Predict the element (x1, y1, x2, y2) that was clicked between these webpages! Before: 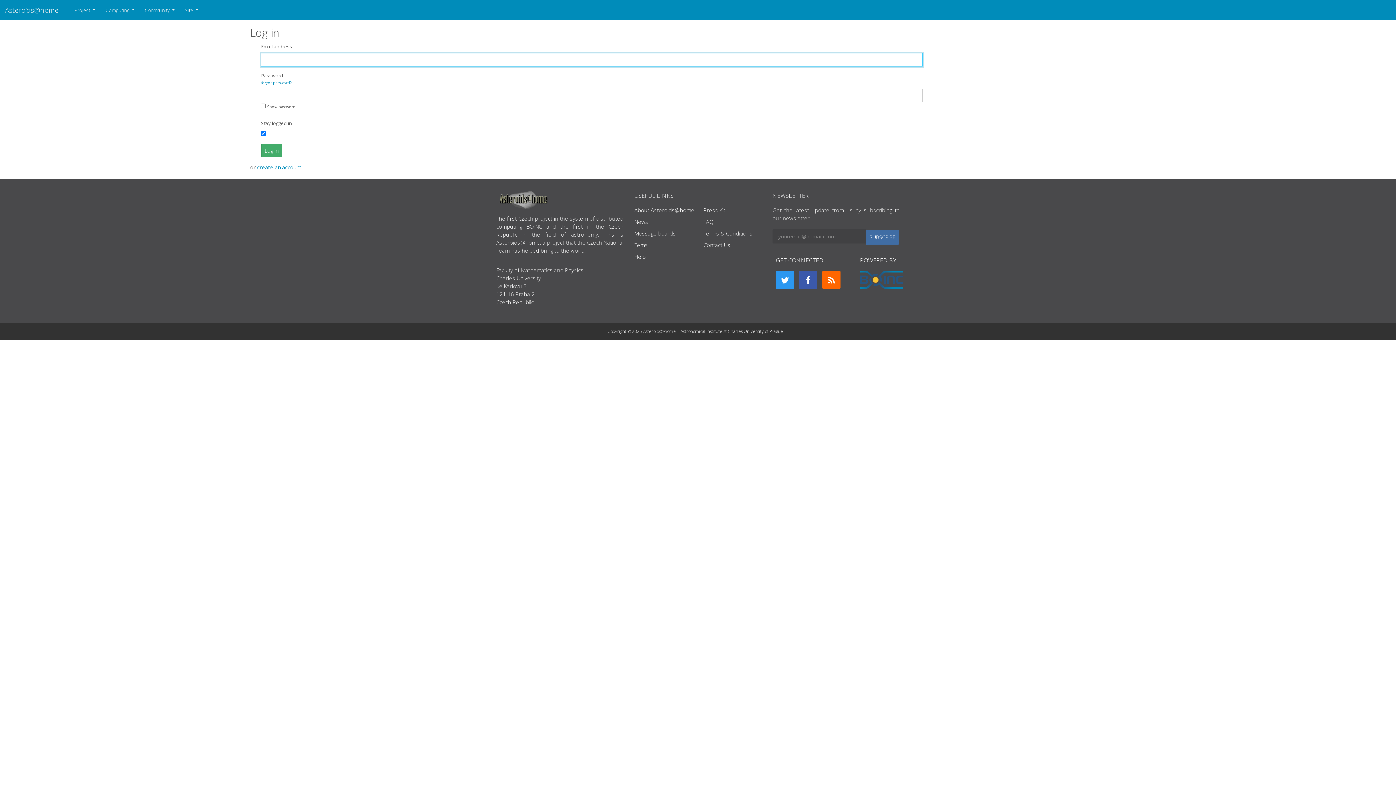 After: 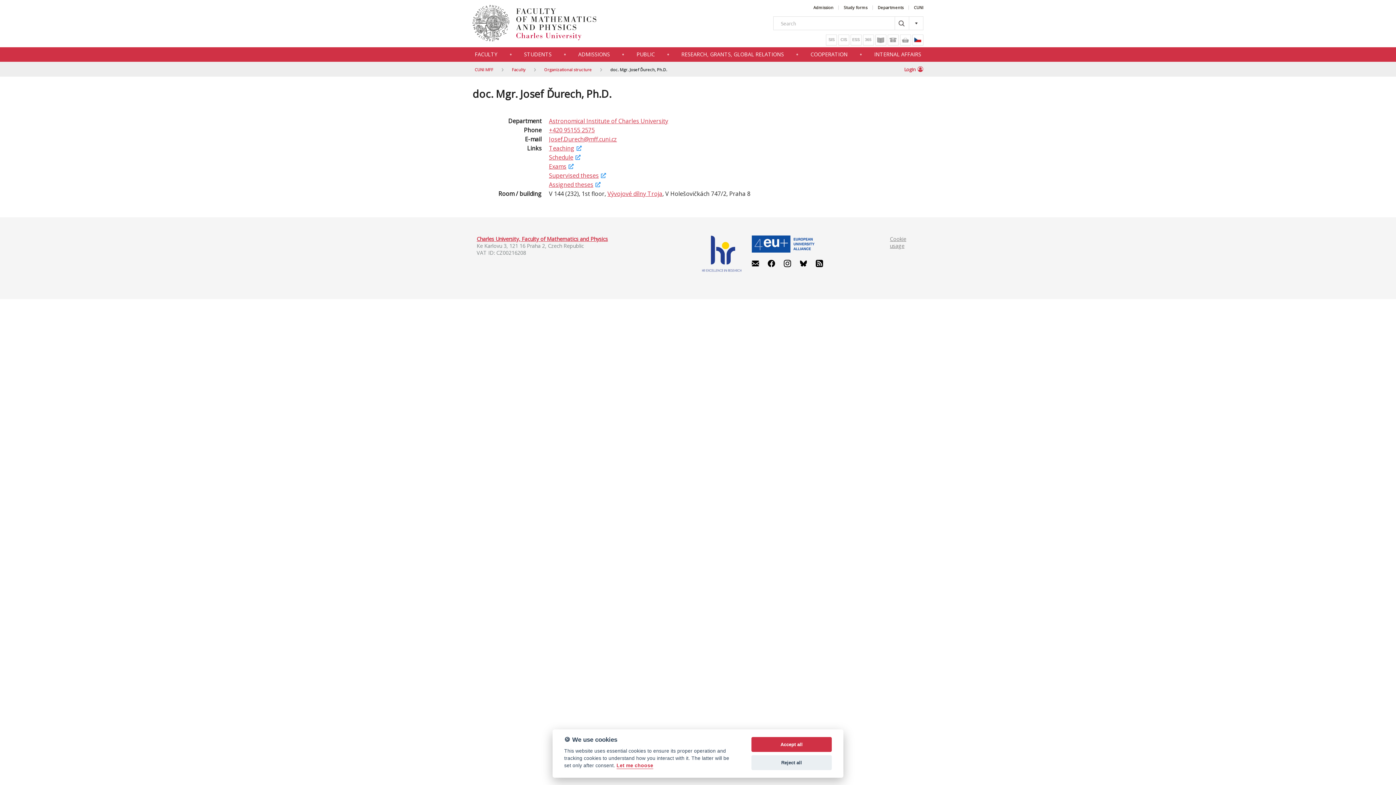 Action: bbox: (703, 241, 730, 248) label: Contact Us